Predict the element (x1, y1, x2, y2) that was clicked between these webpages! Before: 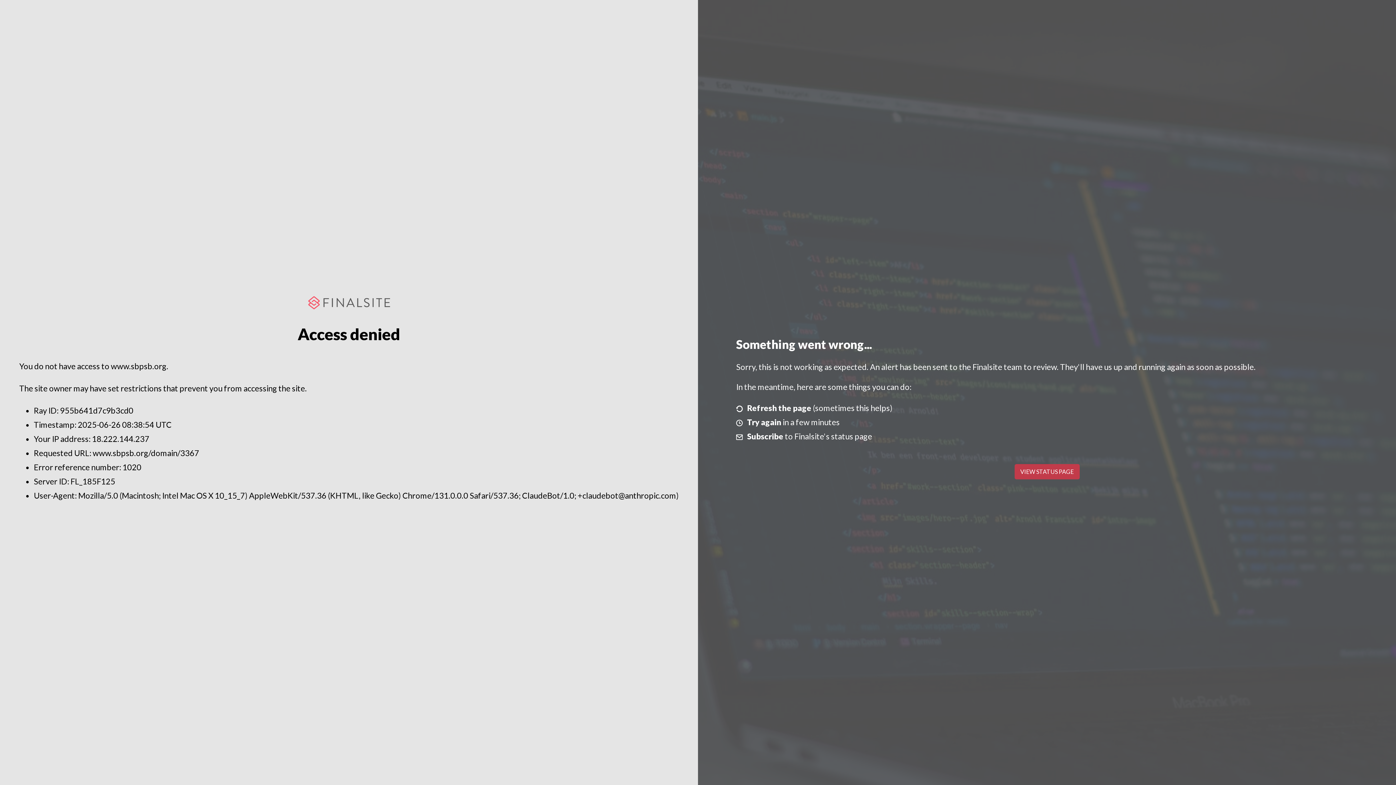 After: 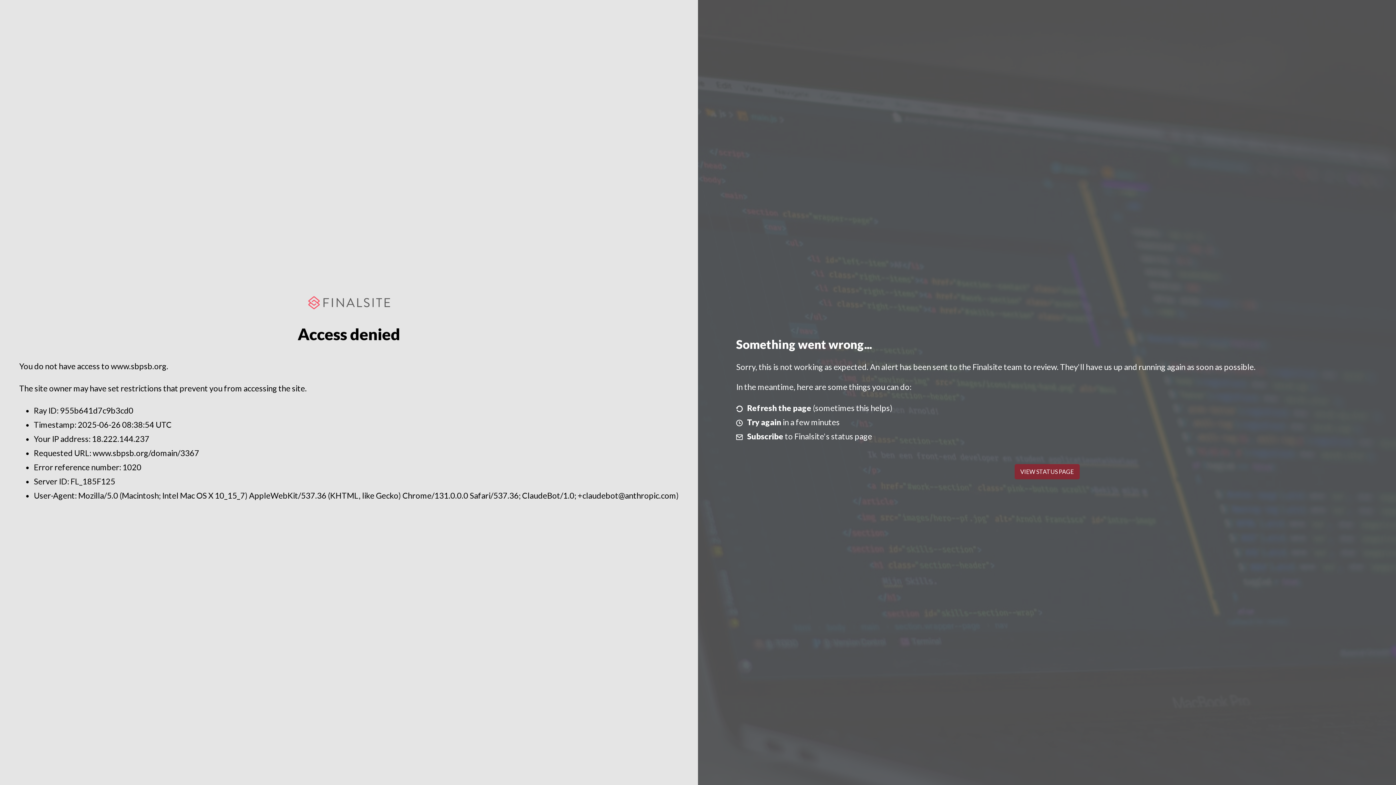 Action: label: VIEW STATUS PAGE bbox: (1014, 464, 1079, 479)